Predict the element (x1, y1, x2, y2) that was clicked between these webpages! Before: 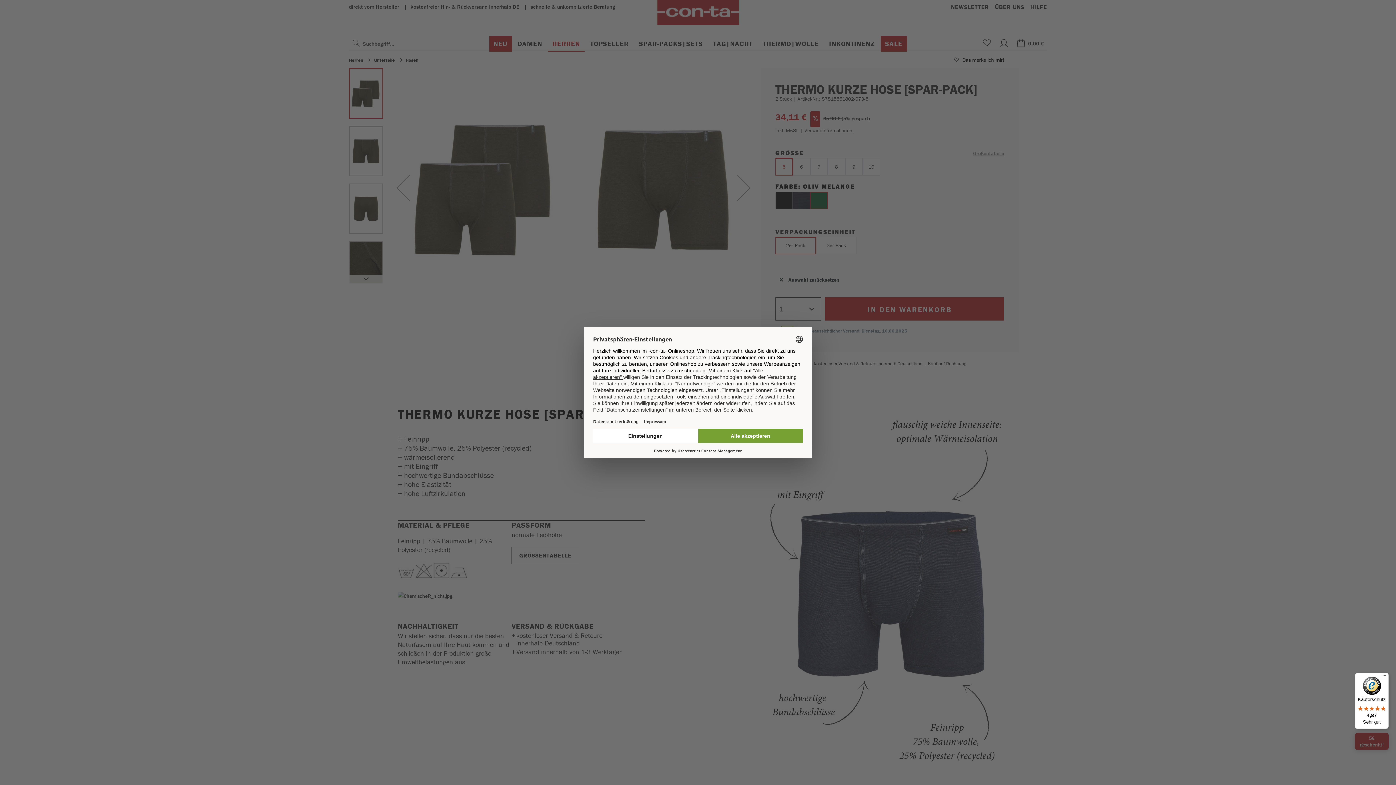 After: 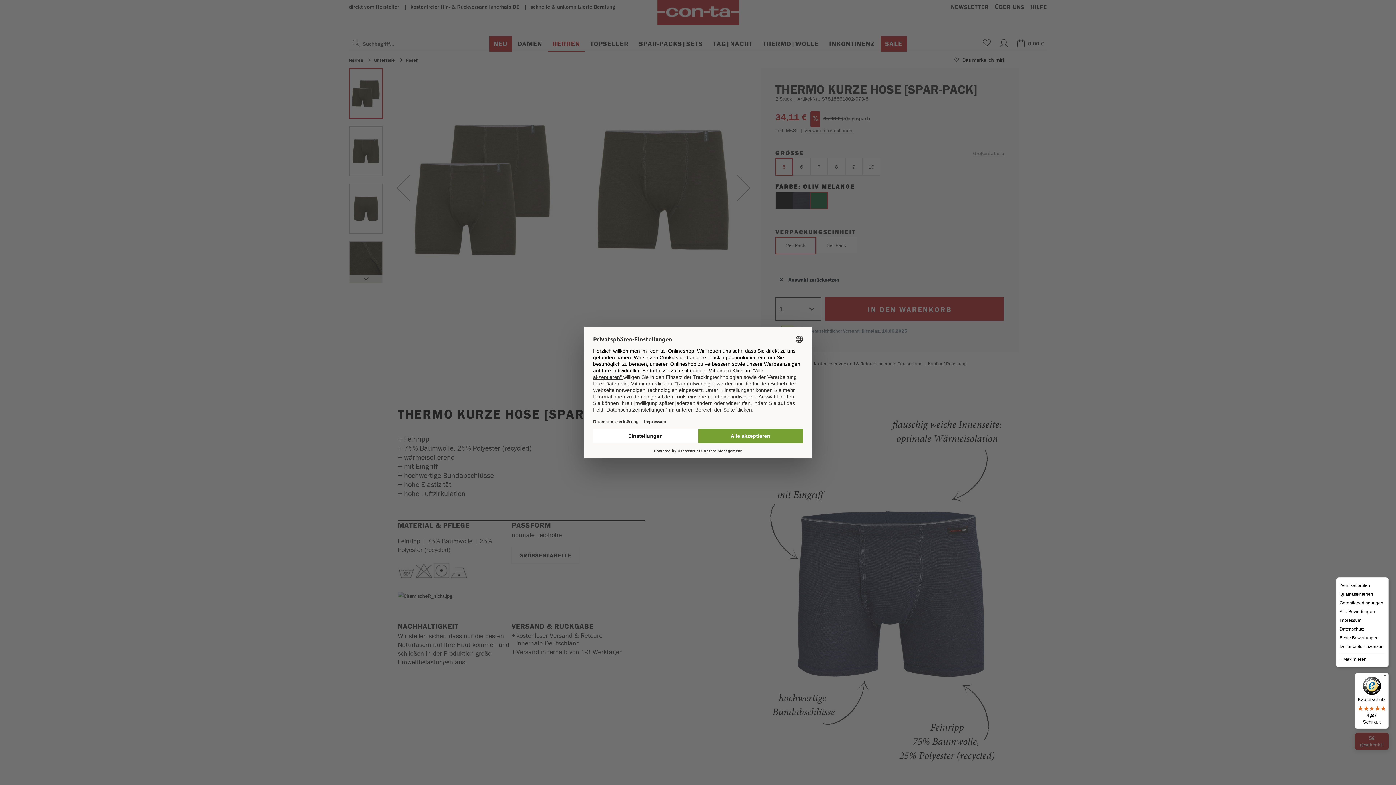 Action: label: Menü bbox: (1380, 673, 1389, 681)